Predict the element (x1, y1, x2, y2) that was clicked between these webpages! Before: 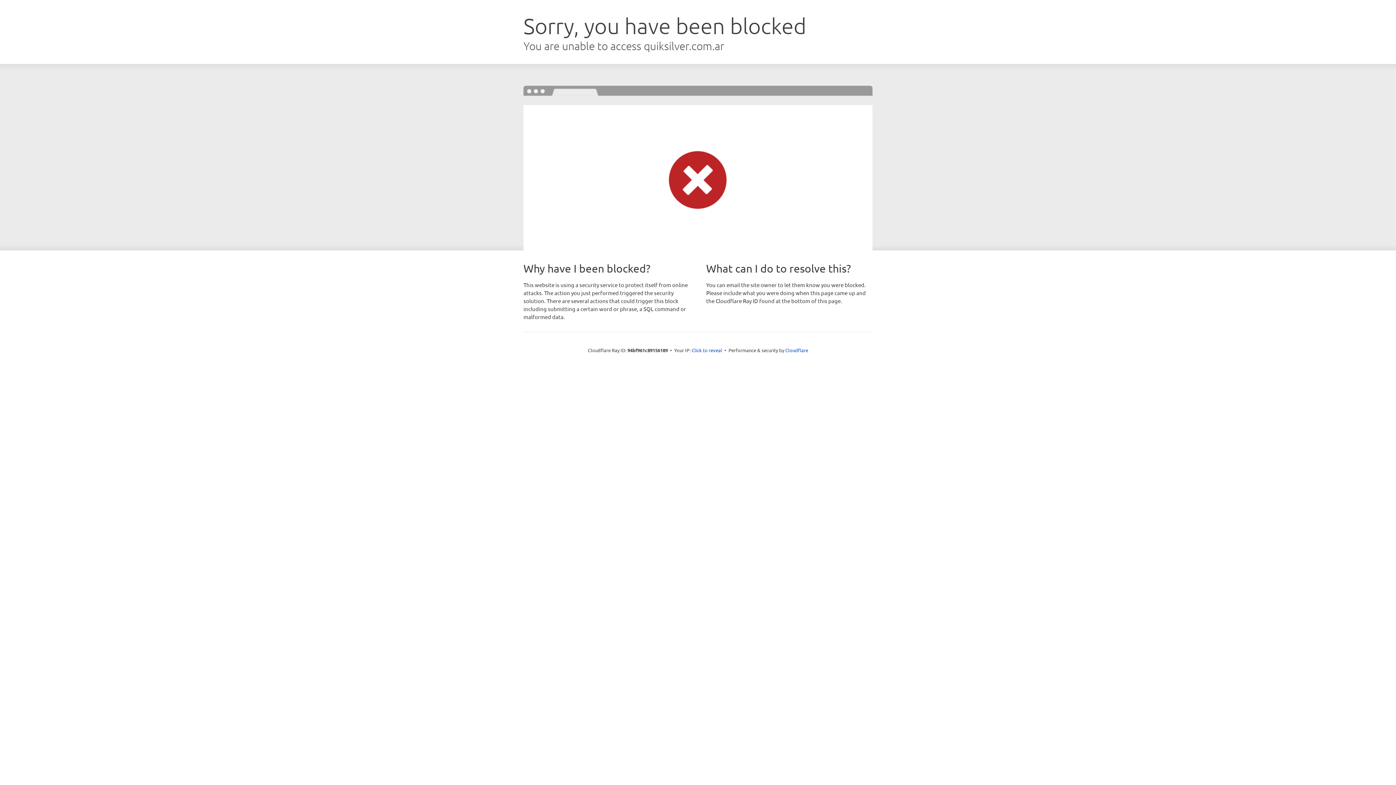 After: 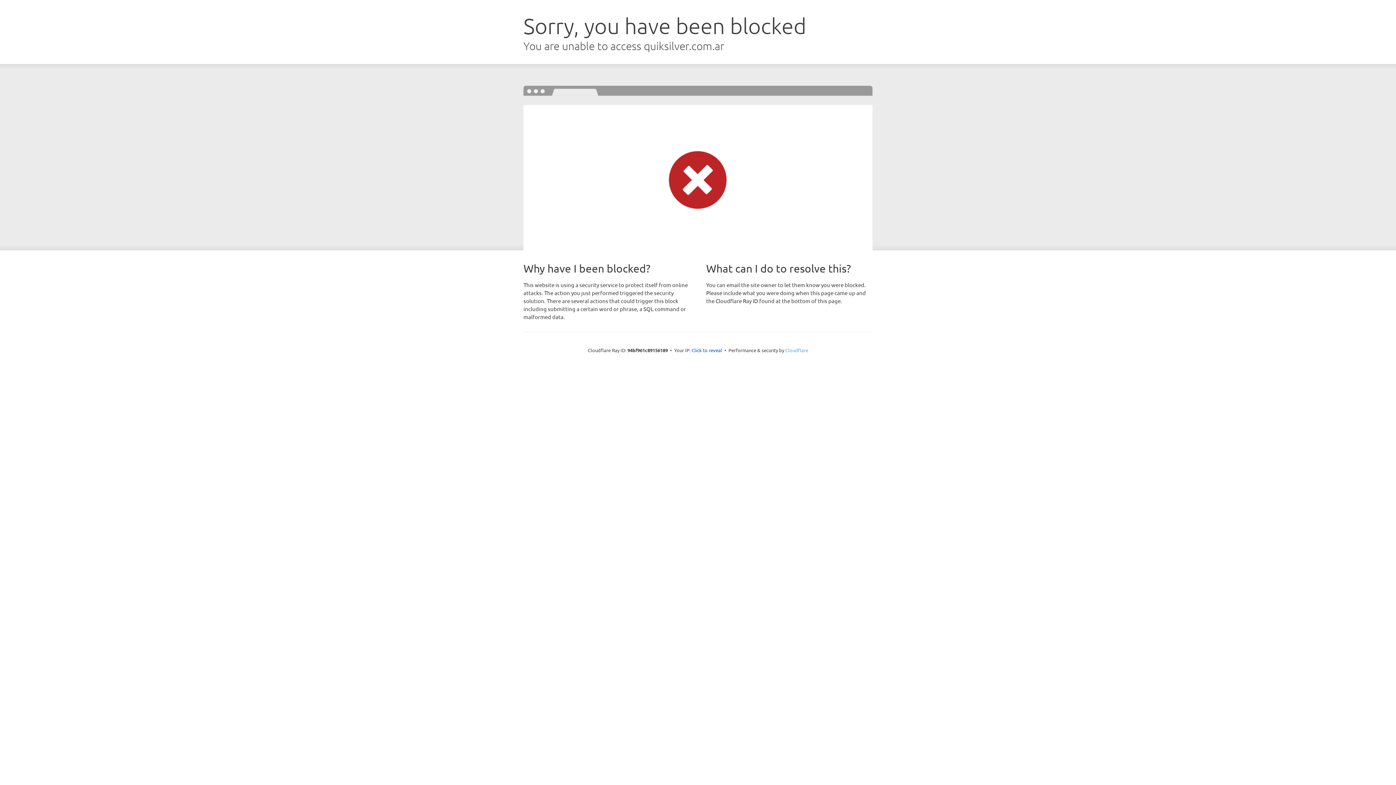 Action: label: Cloudflare bbox: (785, 347, 808, 353)